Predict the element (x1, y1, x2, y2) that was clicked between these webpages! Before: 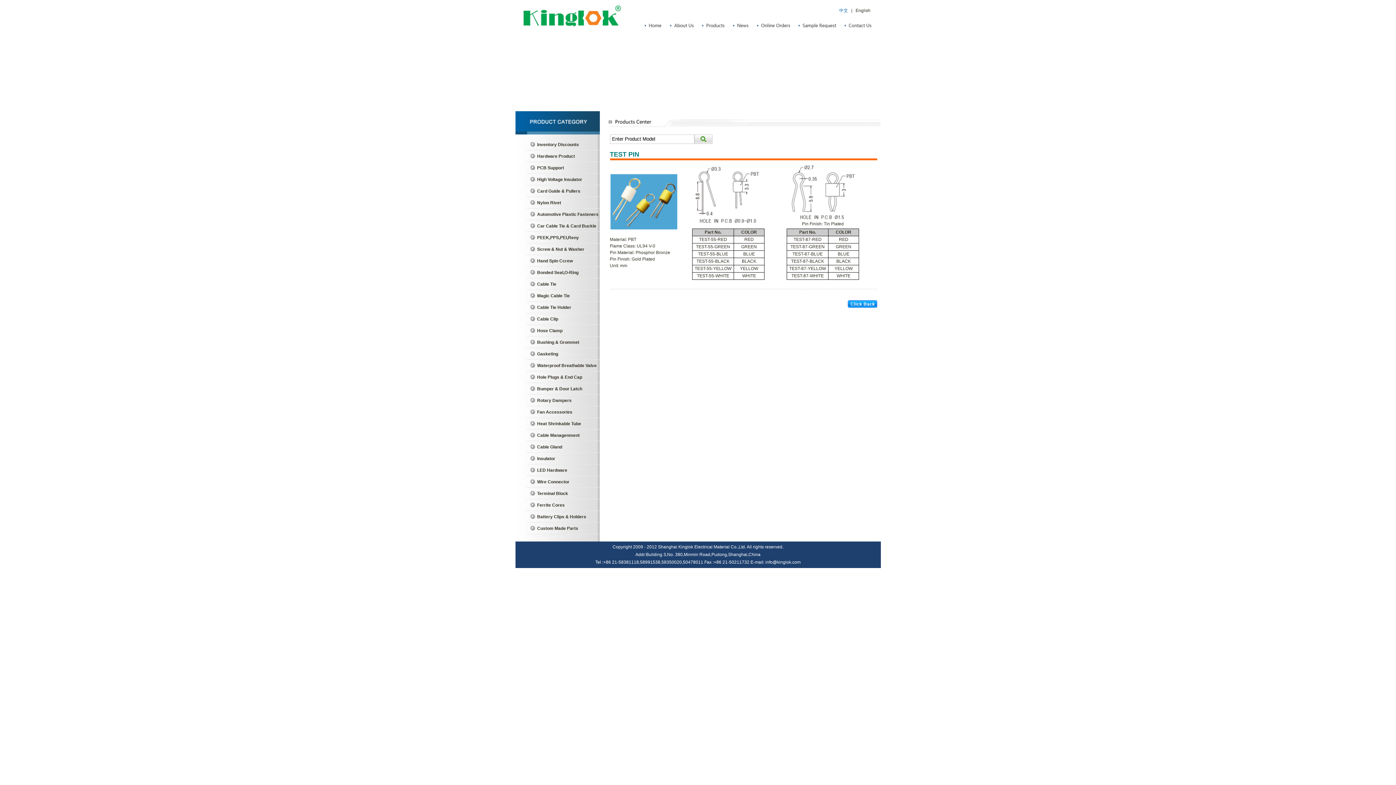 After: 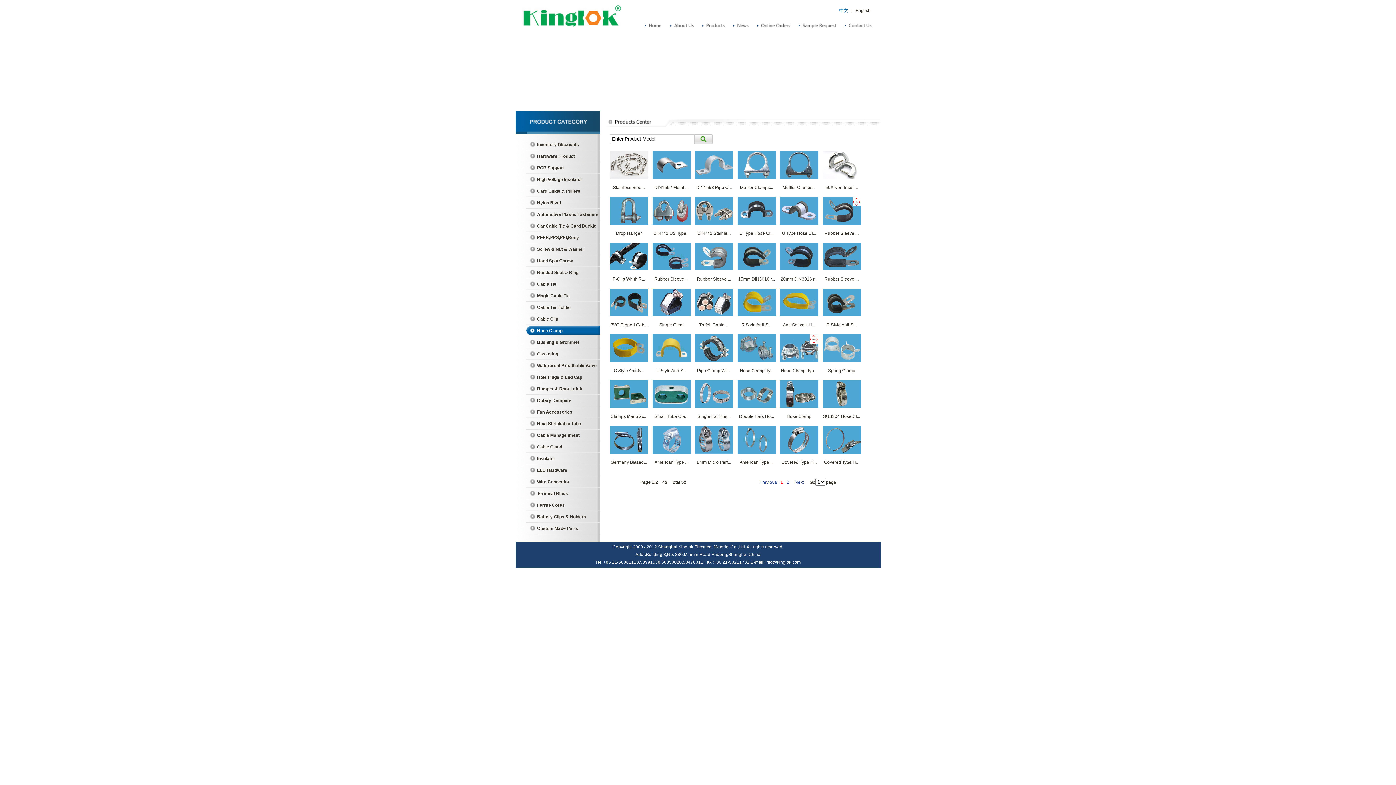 Action: bbox: (526, 325, 599, 336) label: Hose Clamp